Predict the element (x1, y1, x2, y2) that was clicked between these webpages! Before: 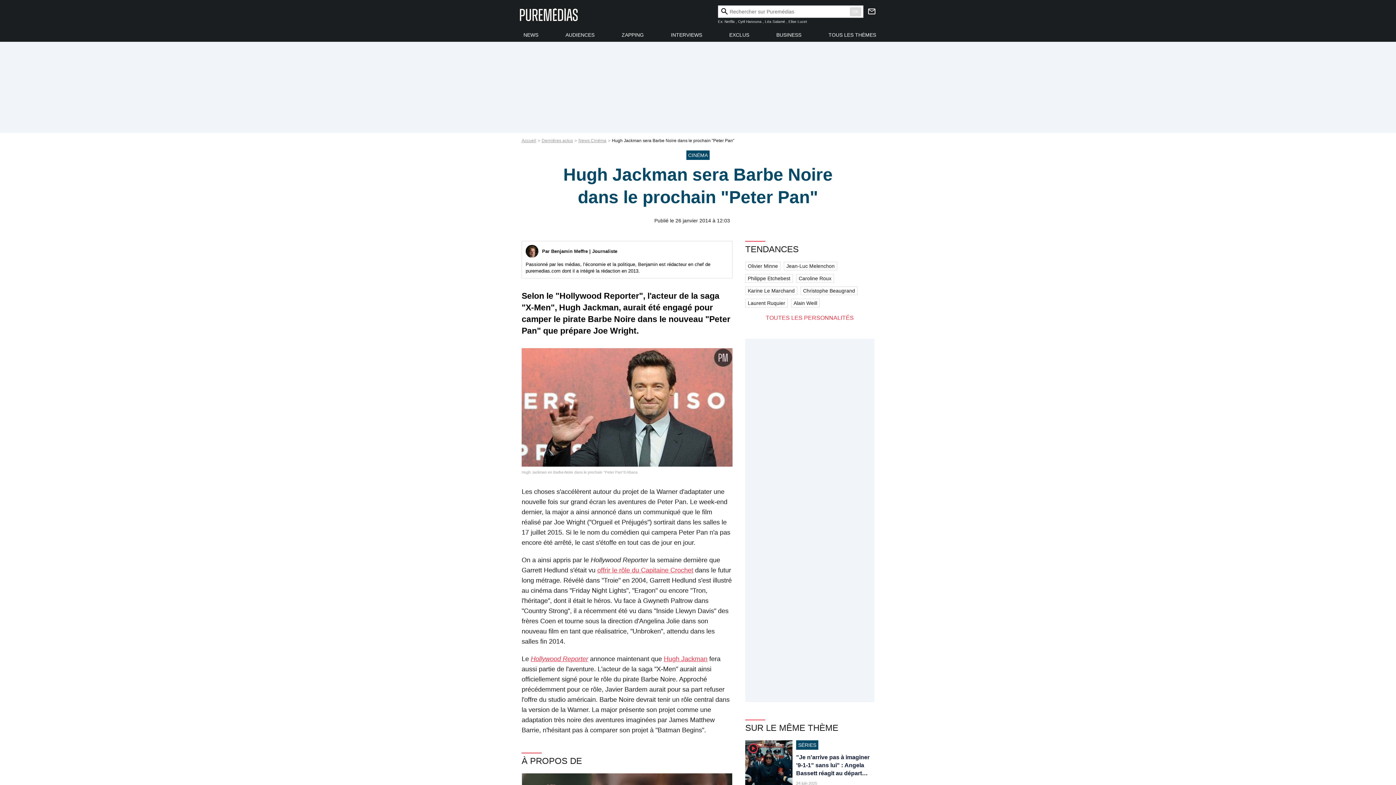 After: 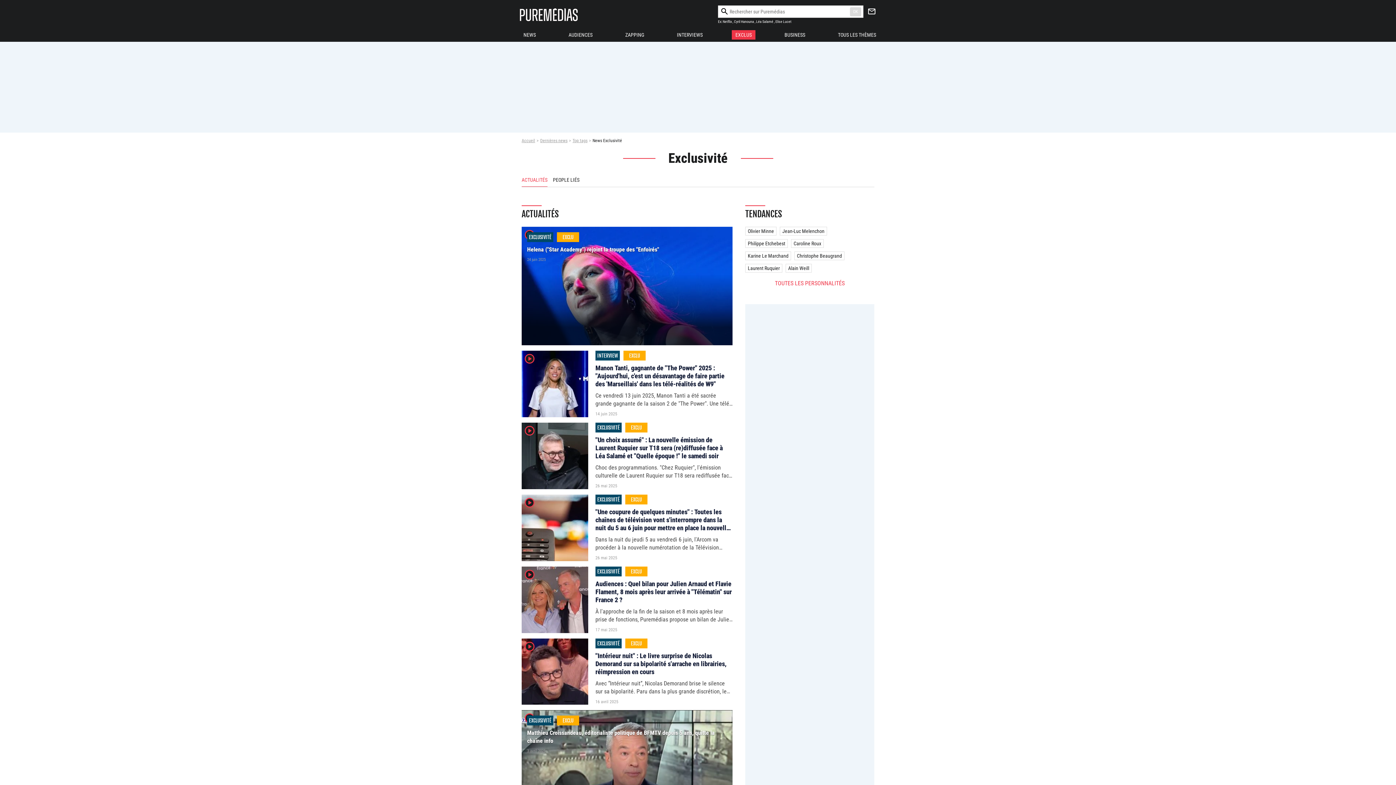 Action: bbox: (725, 30, 753, 39) label: EXCLUS